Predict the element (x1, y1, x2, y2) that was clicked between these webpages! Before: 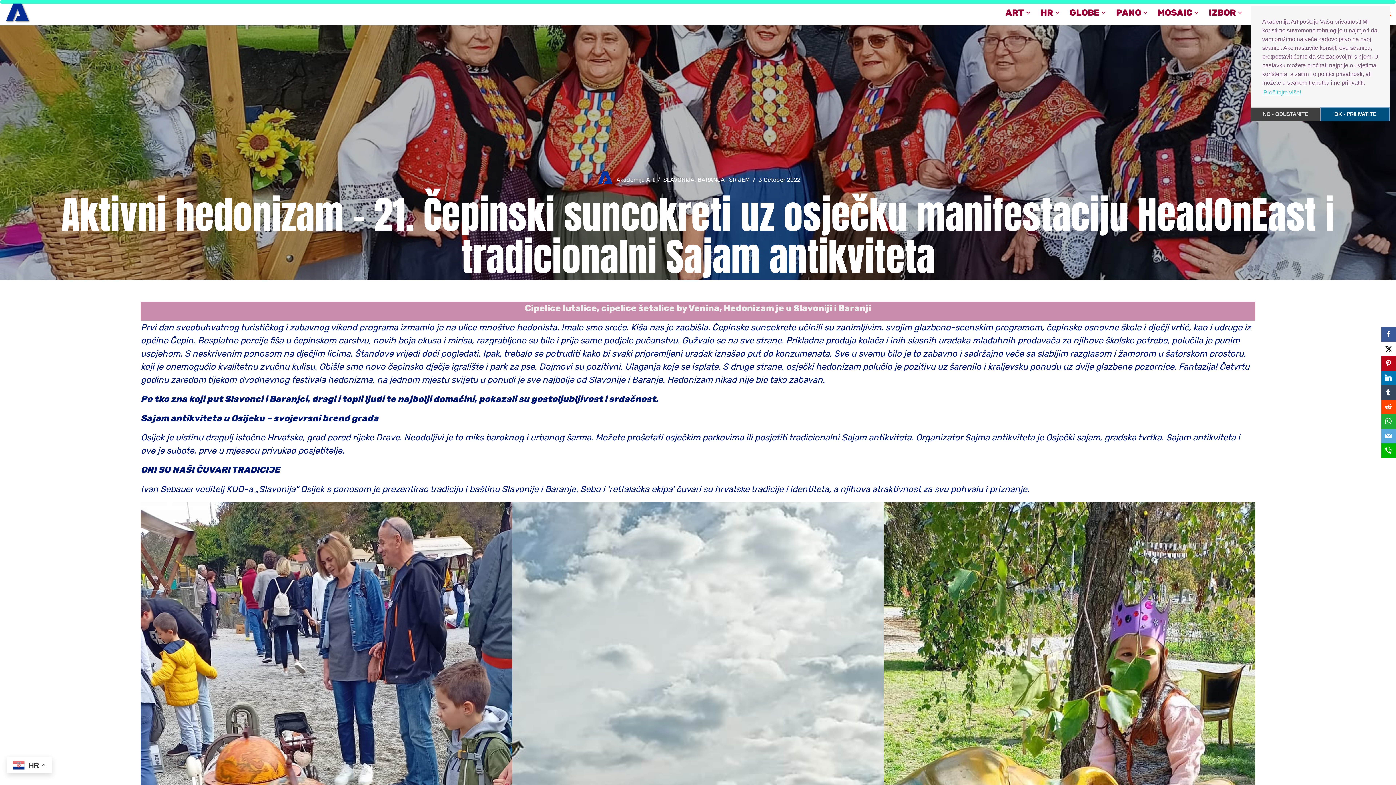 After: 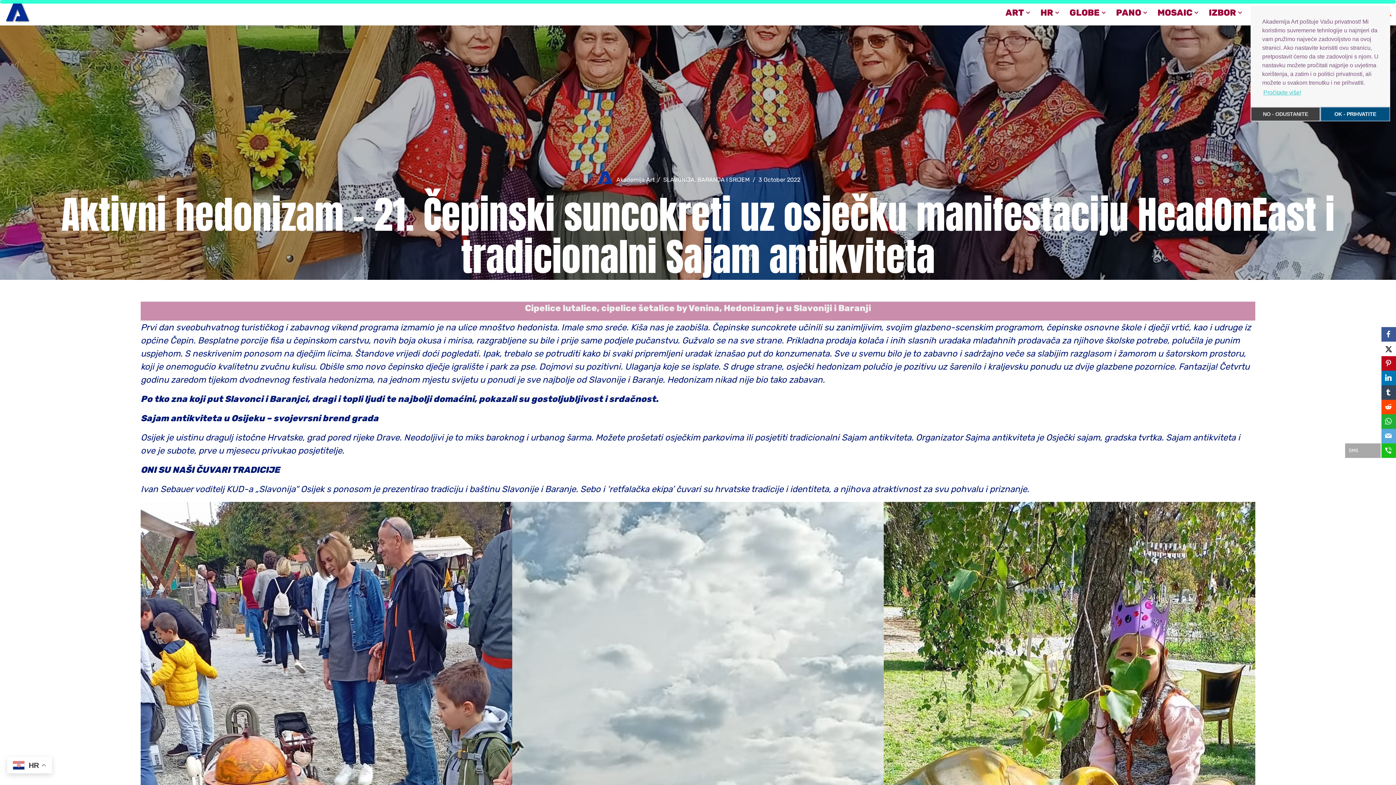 Action: bbox: (1381, 443, 1396, 458) label: SMS